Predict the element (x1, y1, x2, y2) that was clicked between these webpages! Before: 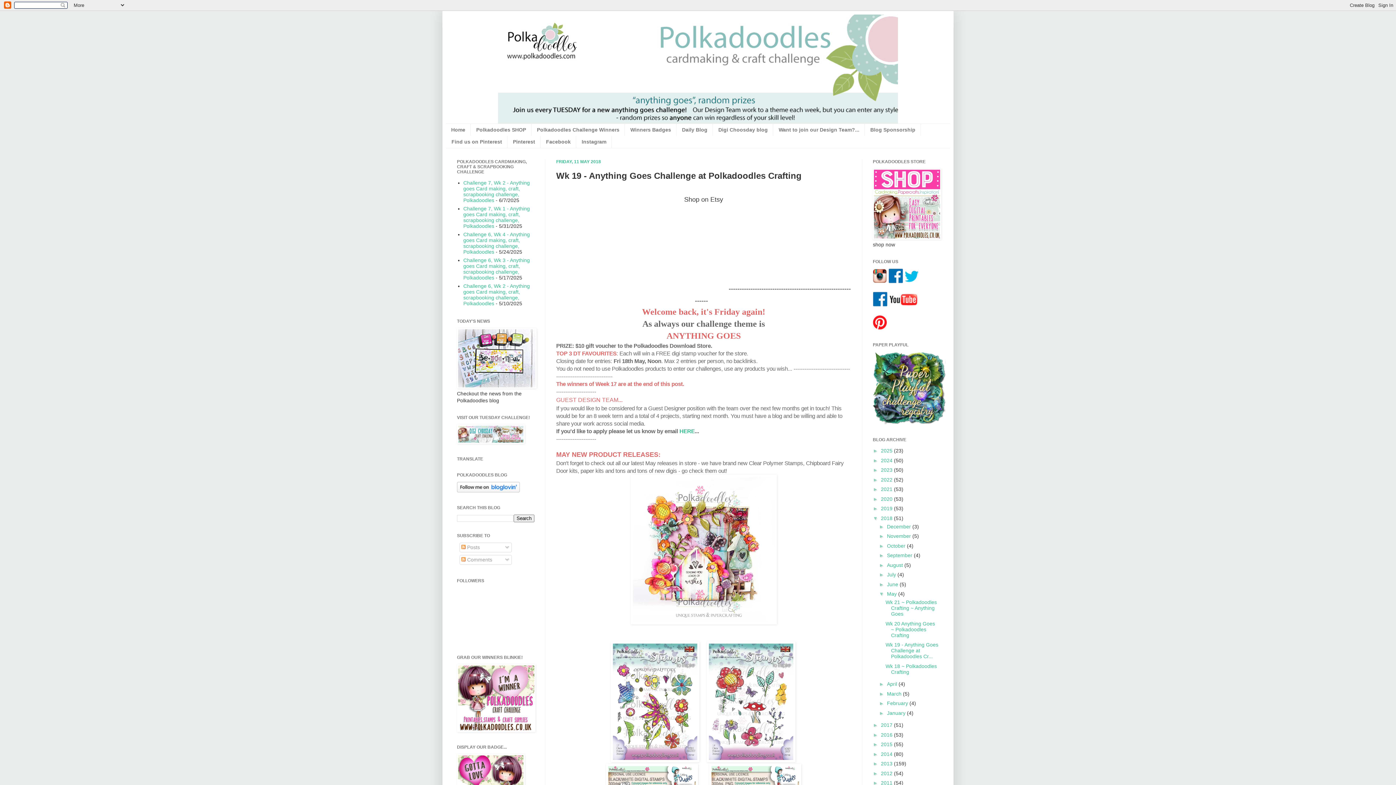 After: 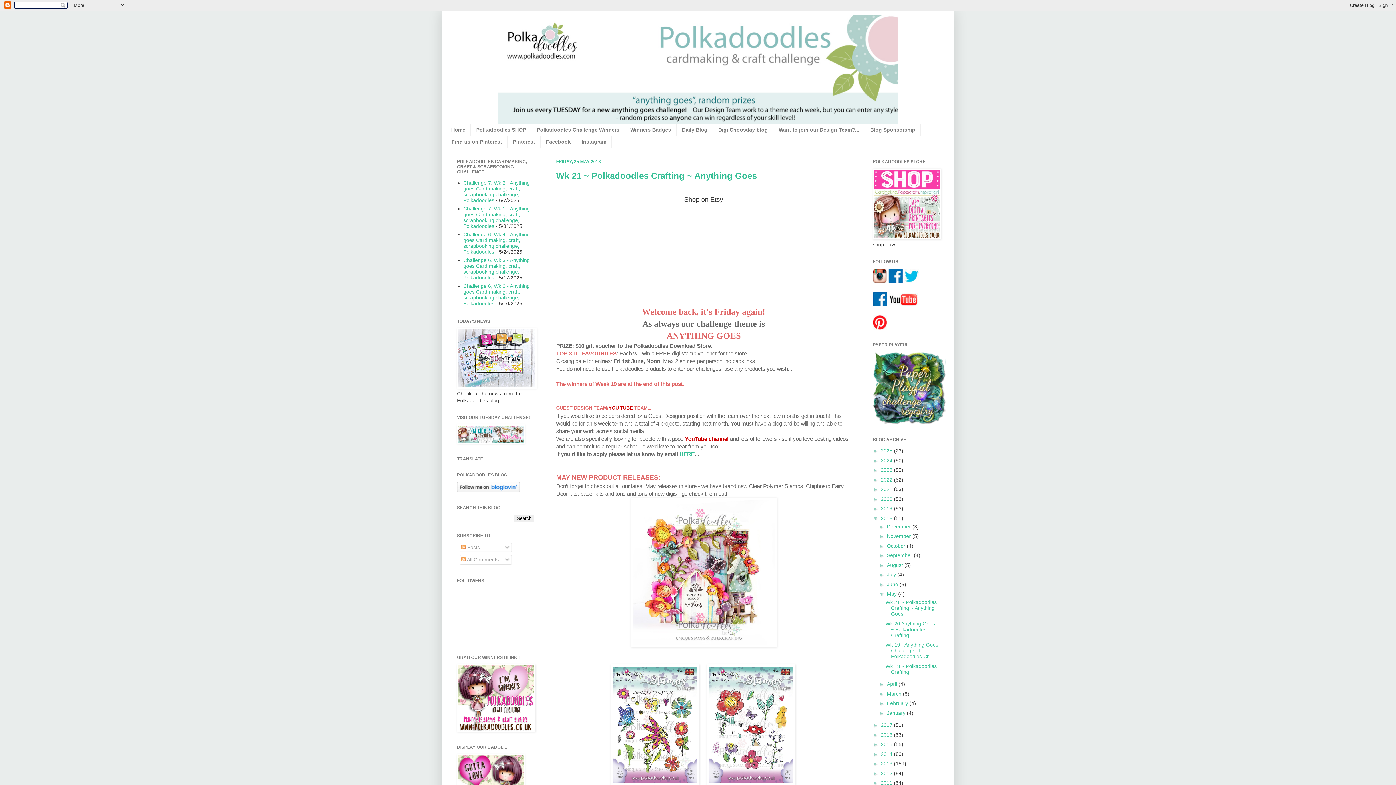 Action: bbox: (887, 591, 898, 597) label: May 